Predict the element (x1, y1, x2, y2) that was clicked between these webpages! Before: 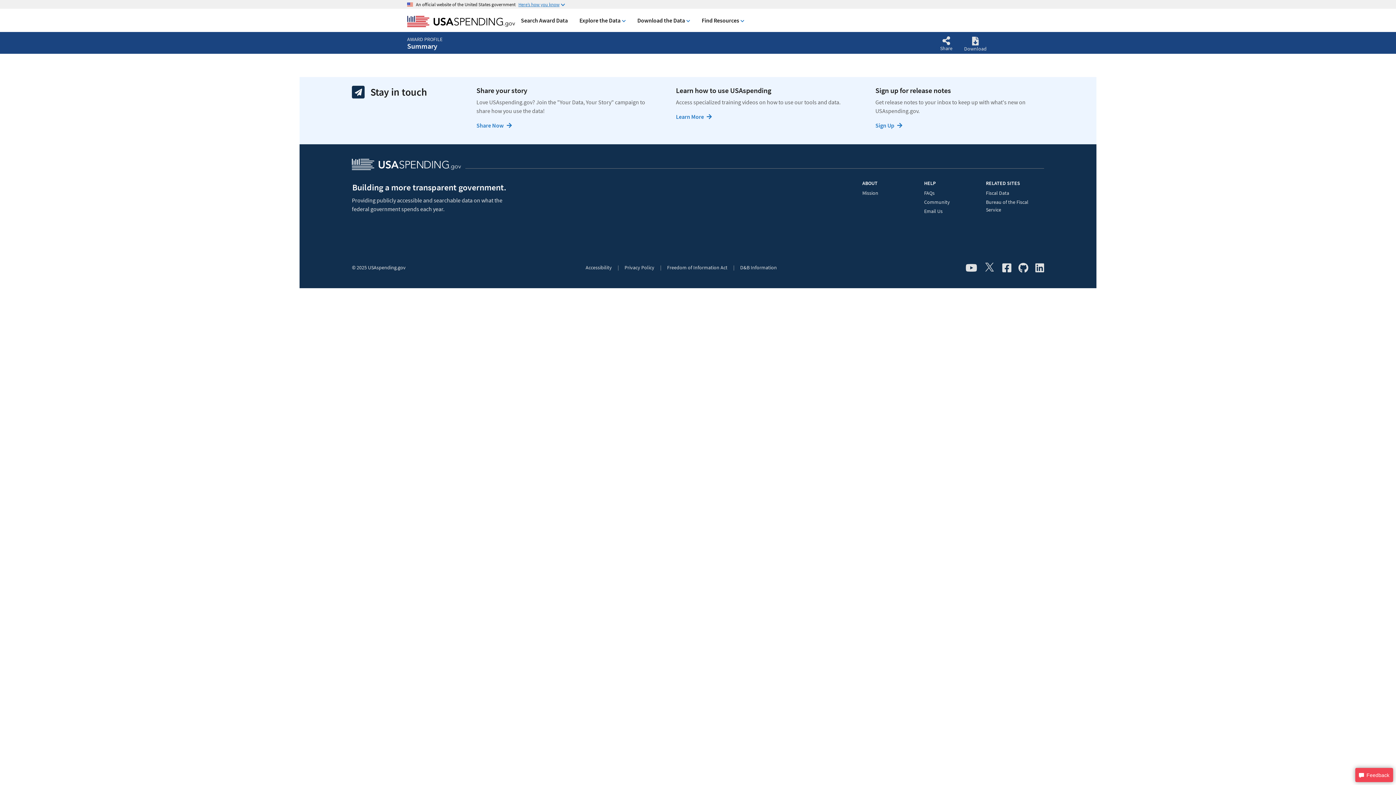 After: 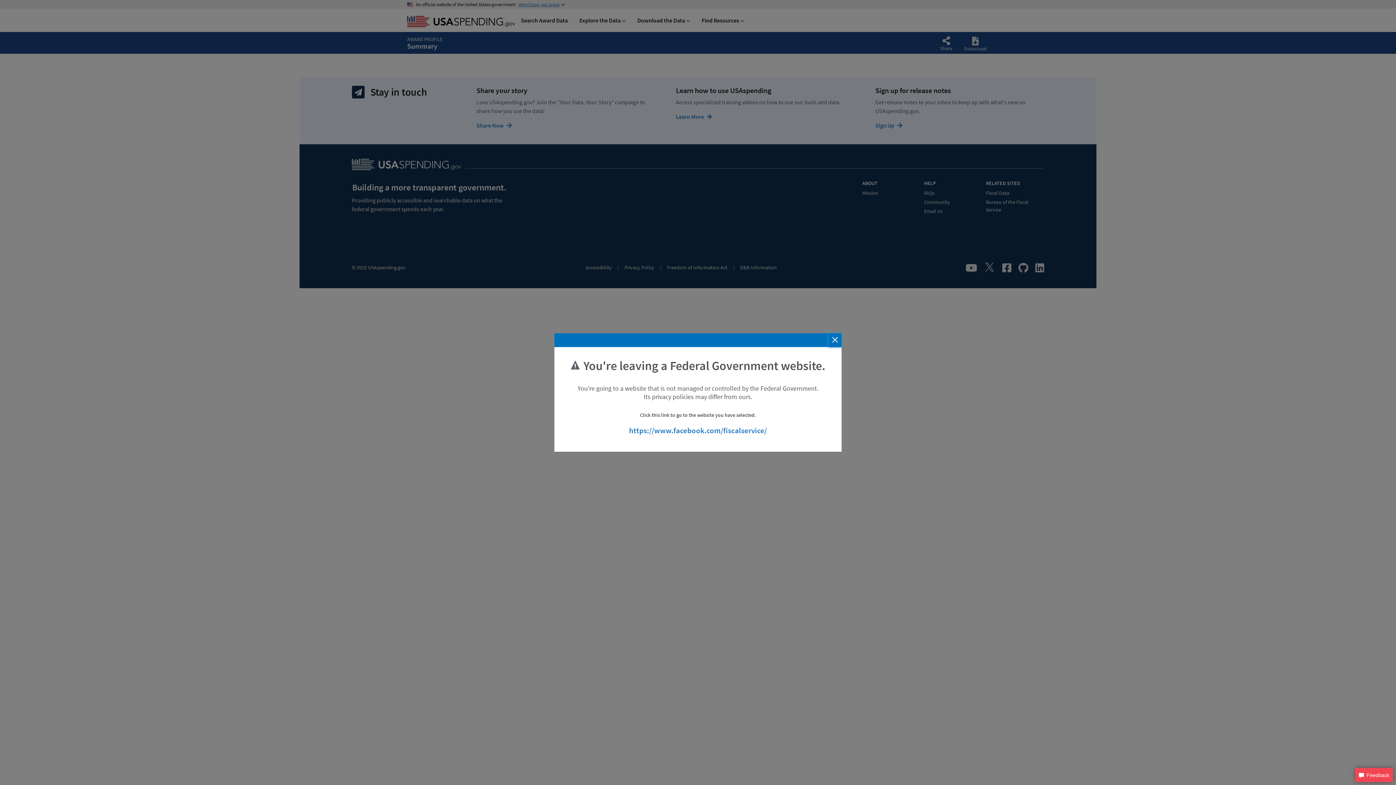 Action: bbox: (1002, 261, 1011, 273)